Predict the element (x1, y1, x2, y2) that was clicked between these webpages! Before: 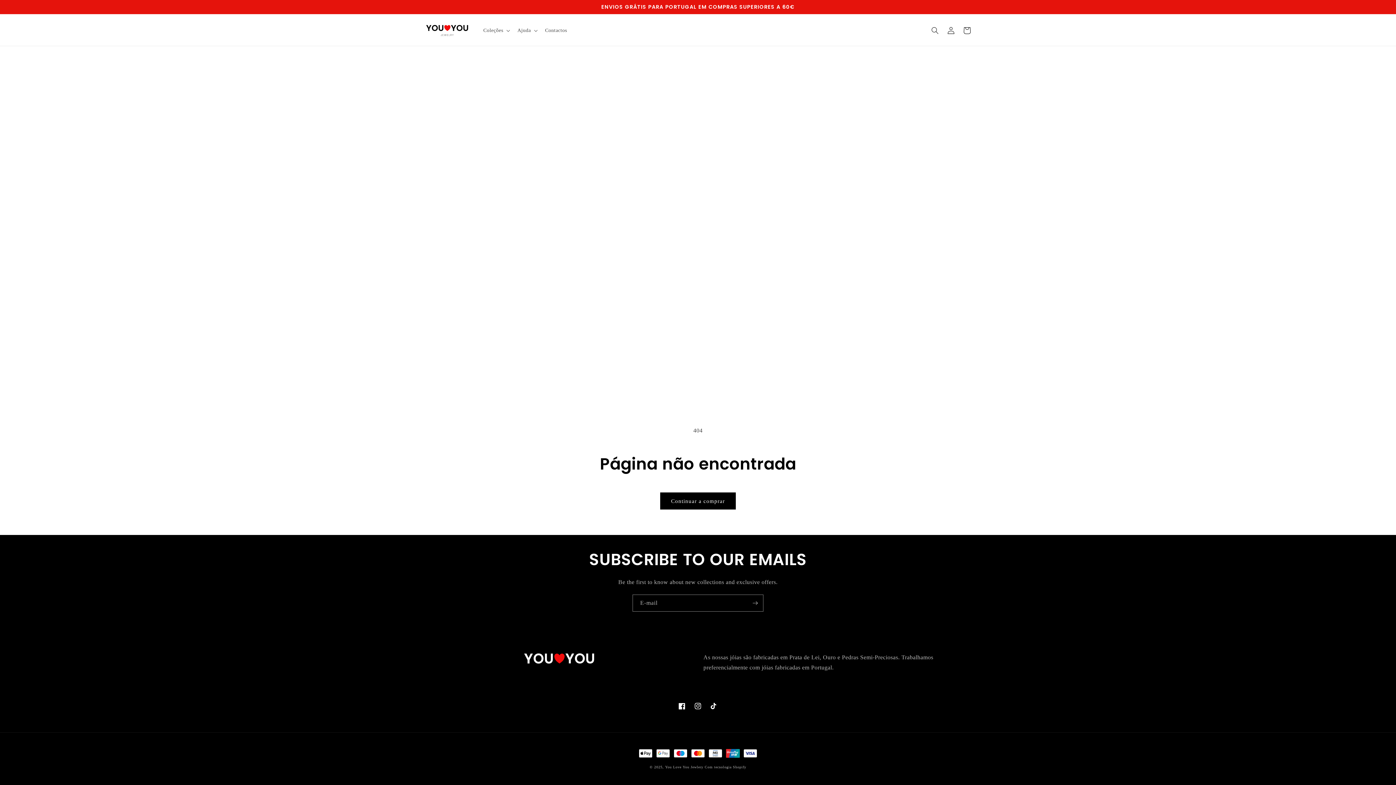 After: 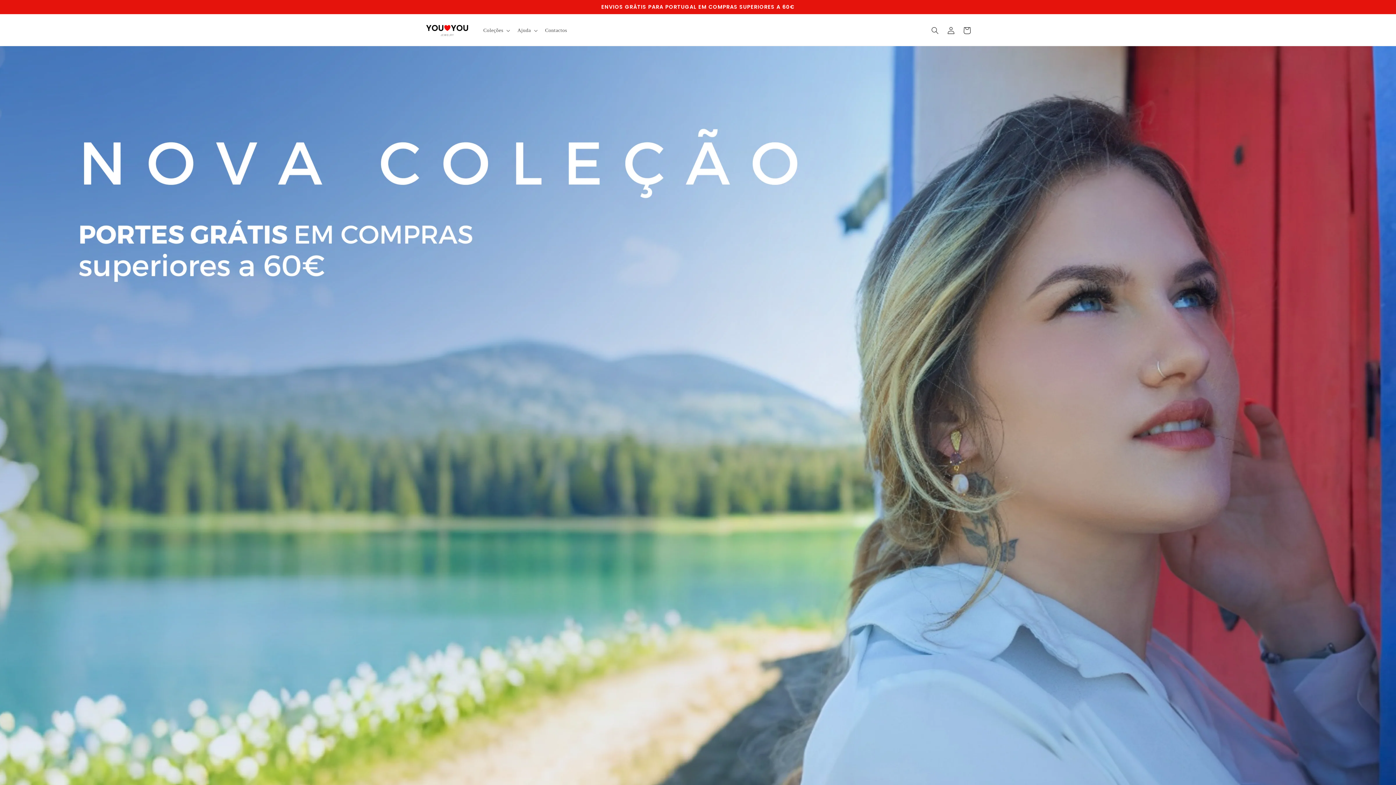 Action: bbox: (422, 21, 471, 39)